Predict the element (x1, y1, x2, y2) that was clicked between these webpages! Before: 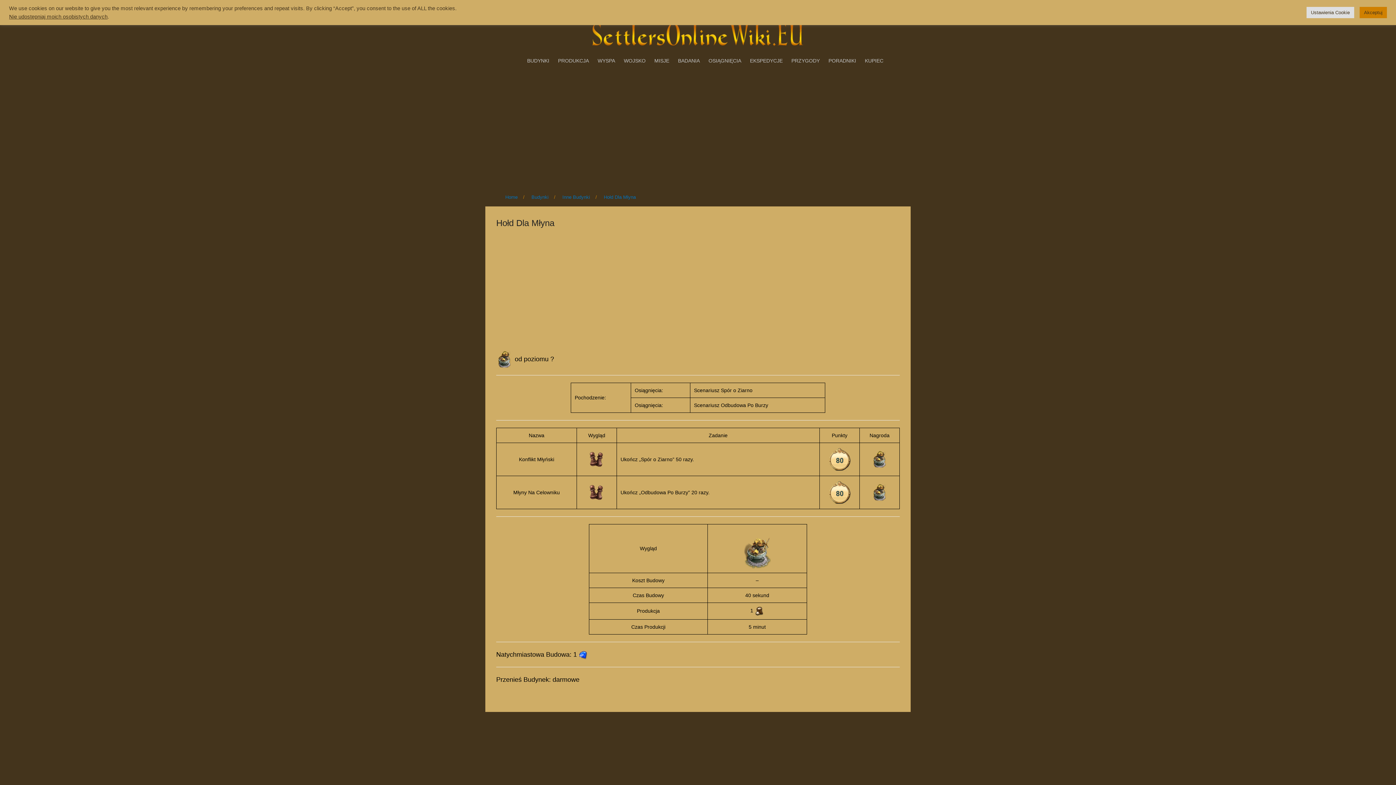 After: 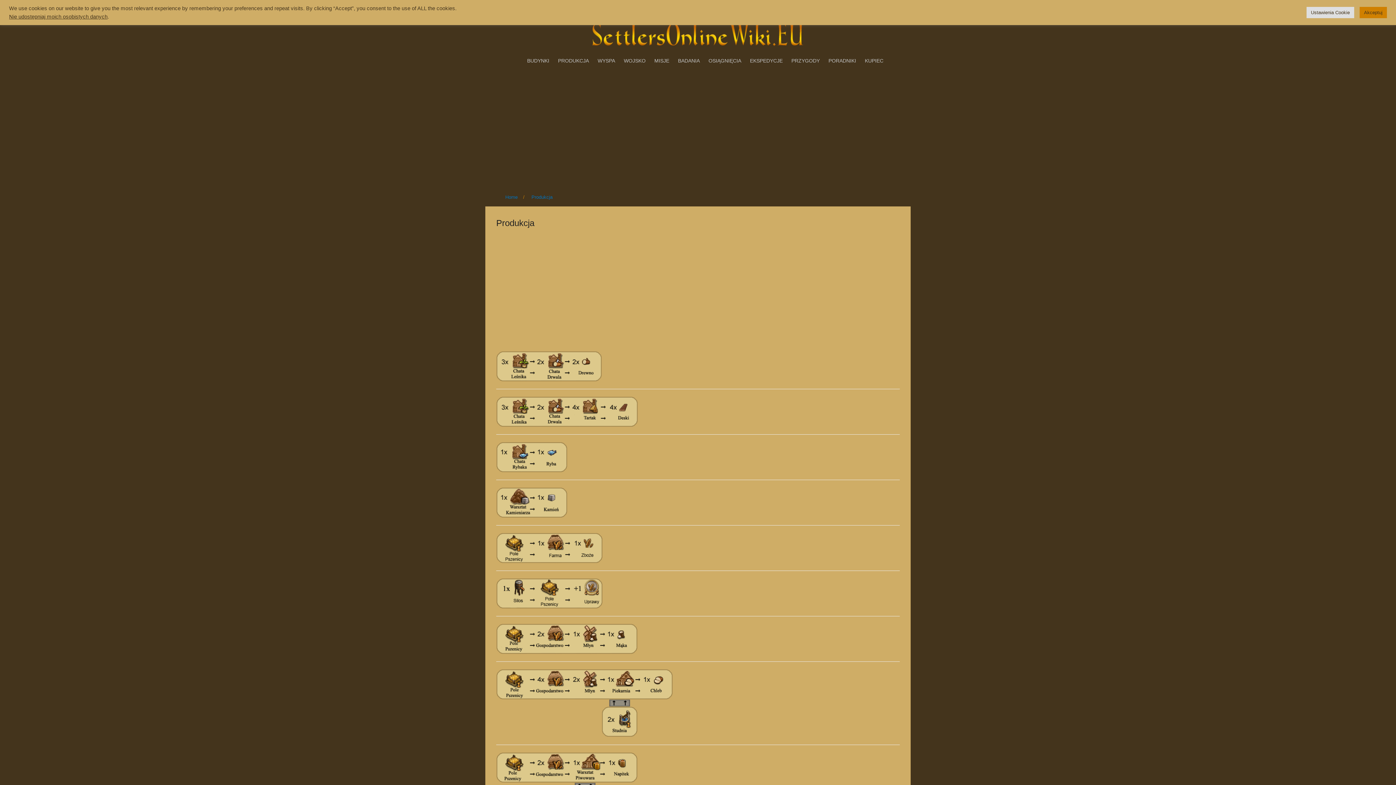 Action: label: PRODUKCJA bbox: (554, 53, 592, 67)